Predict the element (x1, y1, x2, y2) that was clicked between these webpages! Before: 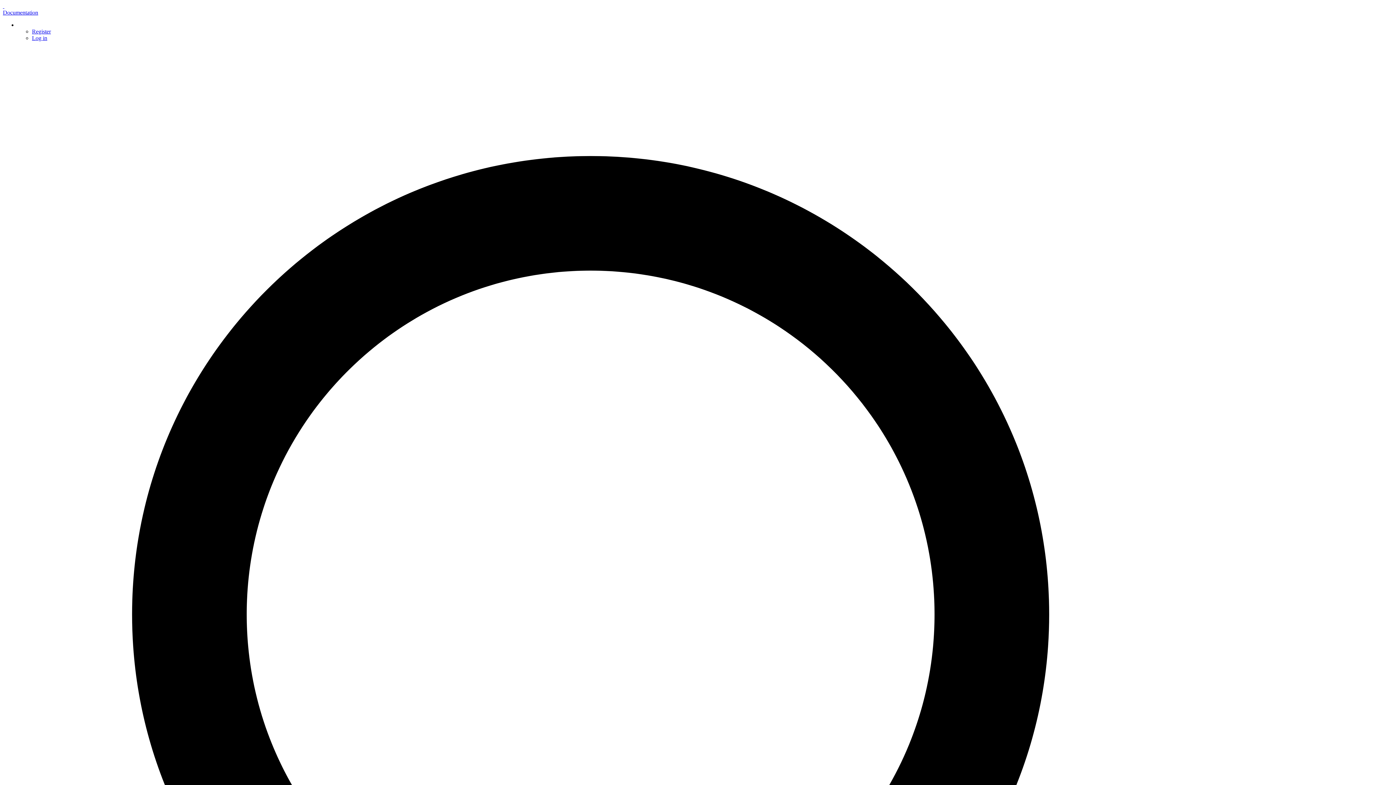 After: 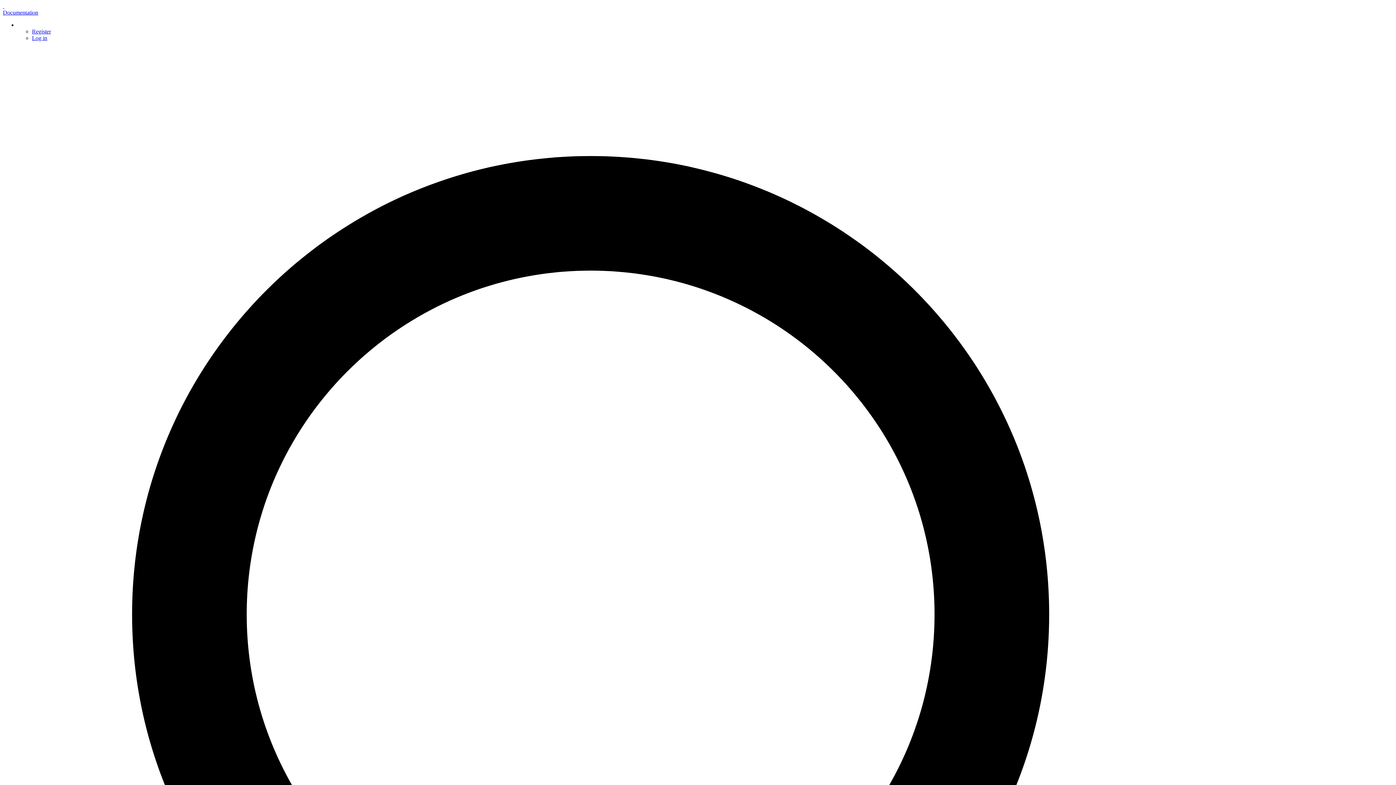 Action: label: Documentation bbox: (2, 9, 38, 15)